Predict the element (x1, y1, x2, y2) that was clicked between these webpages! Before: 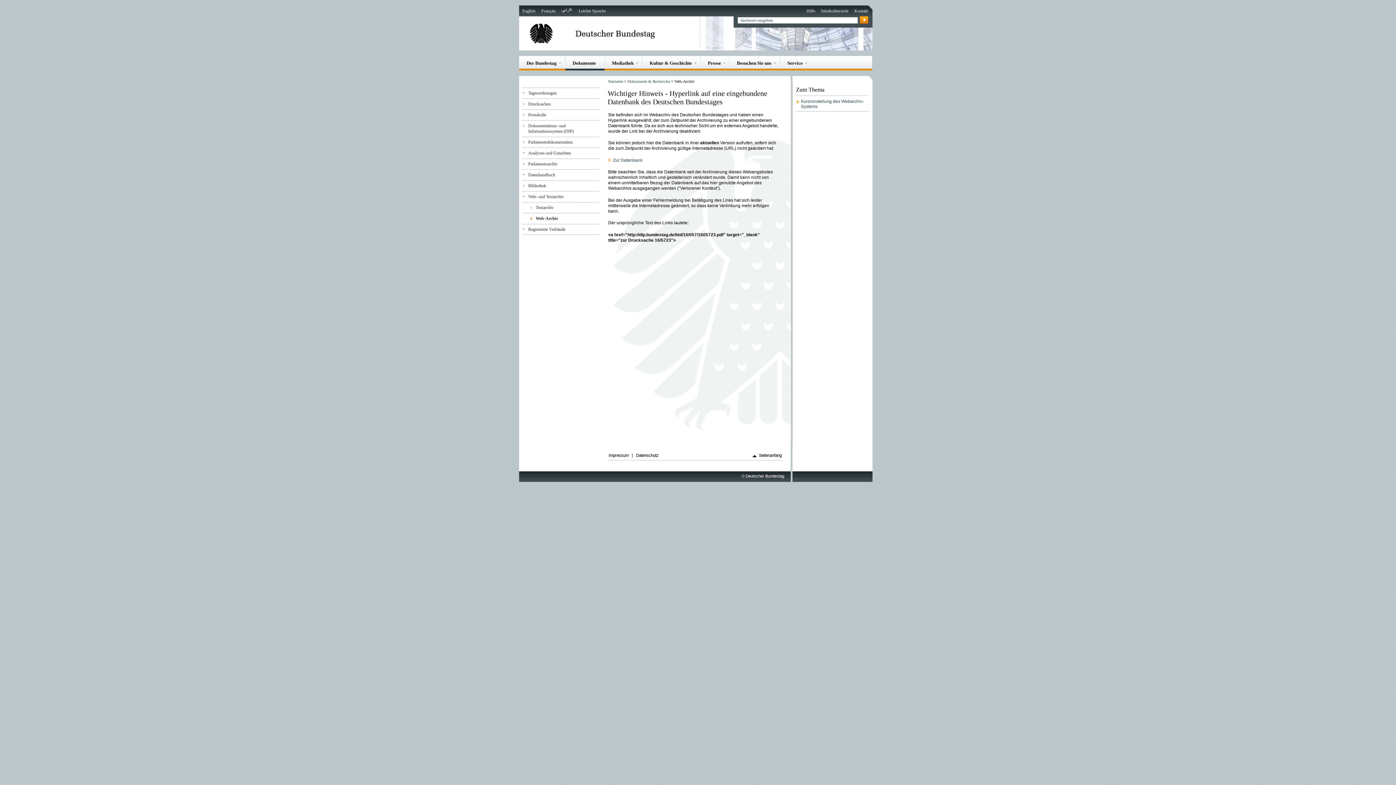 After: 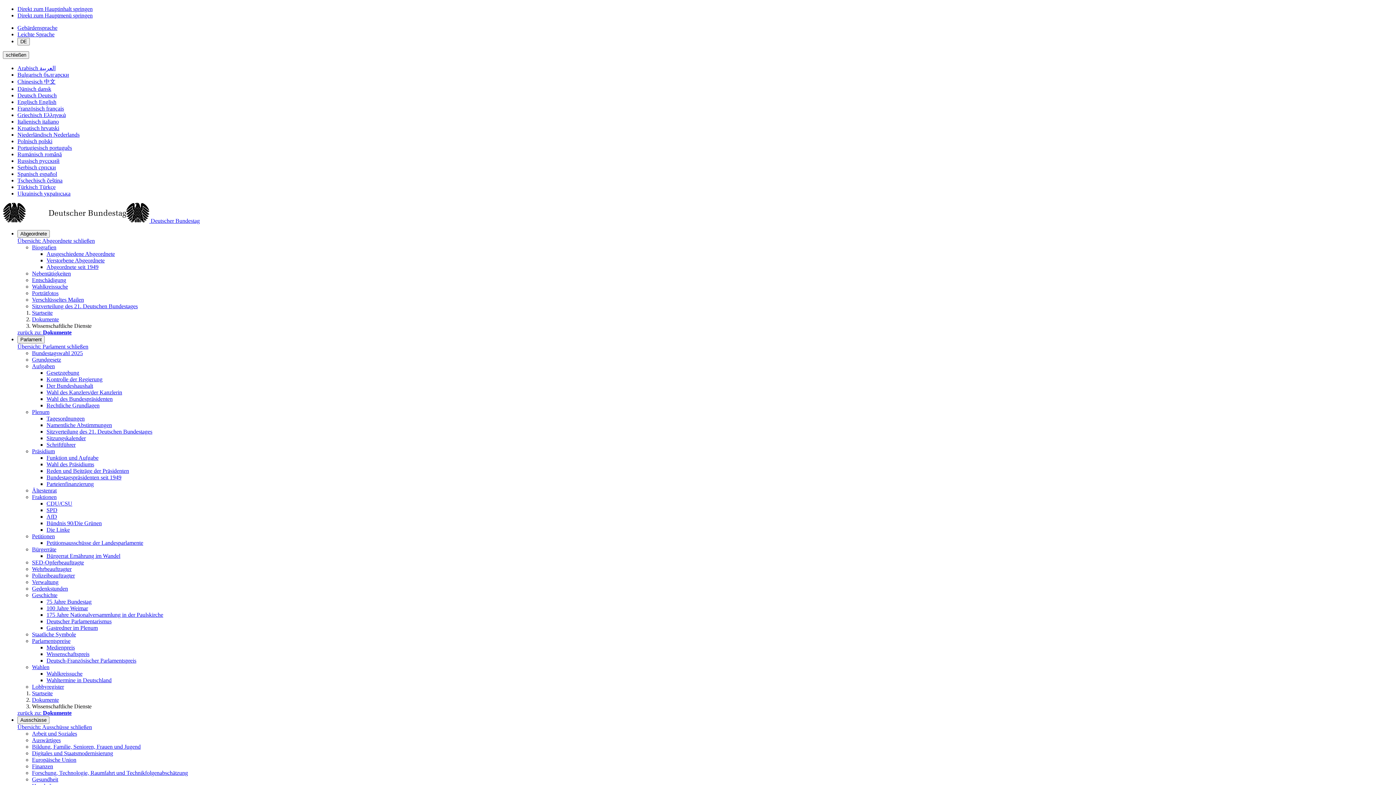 Action: label: Analysen und Gutachten bbox: (522, 150, 599, 155)